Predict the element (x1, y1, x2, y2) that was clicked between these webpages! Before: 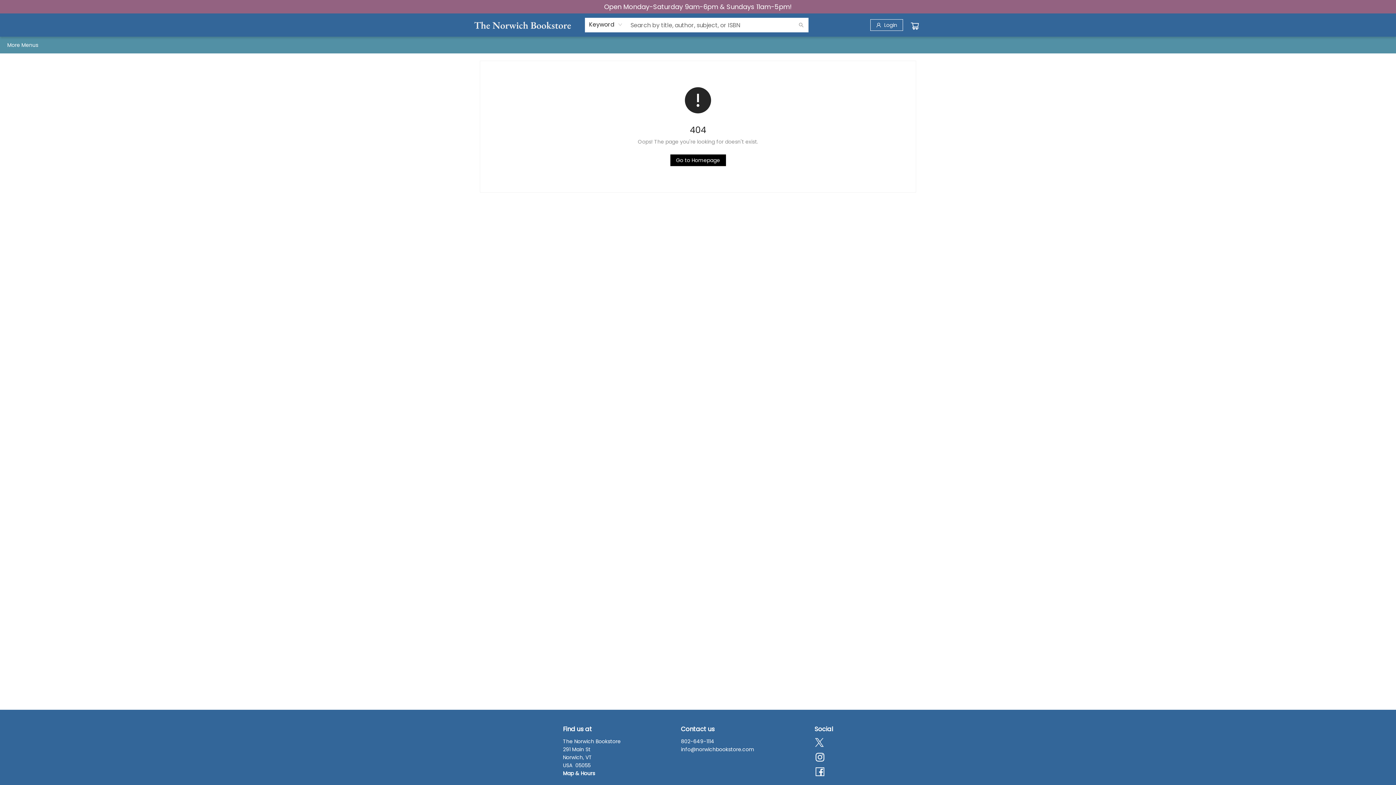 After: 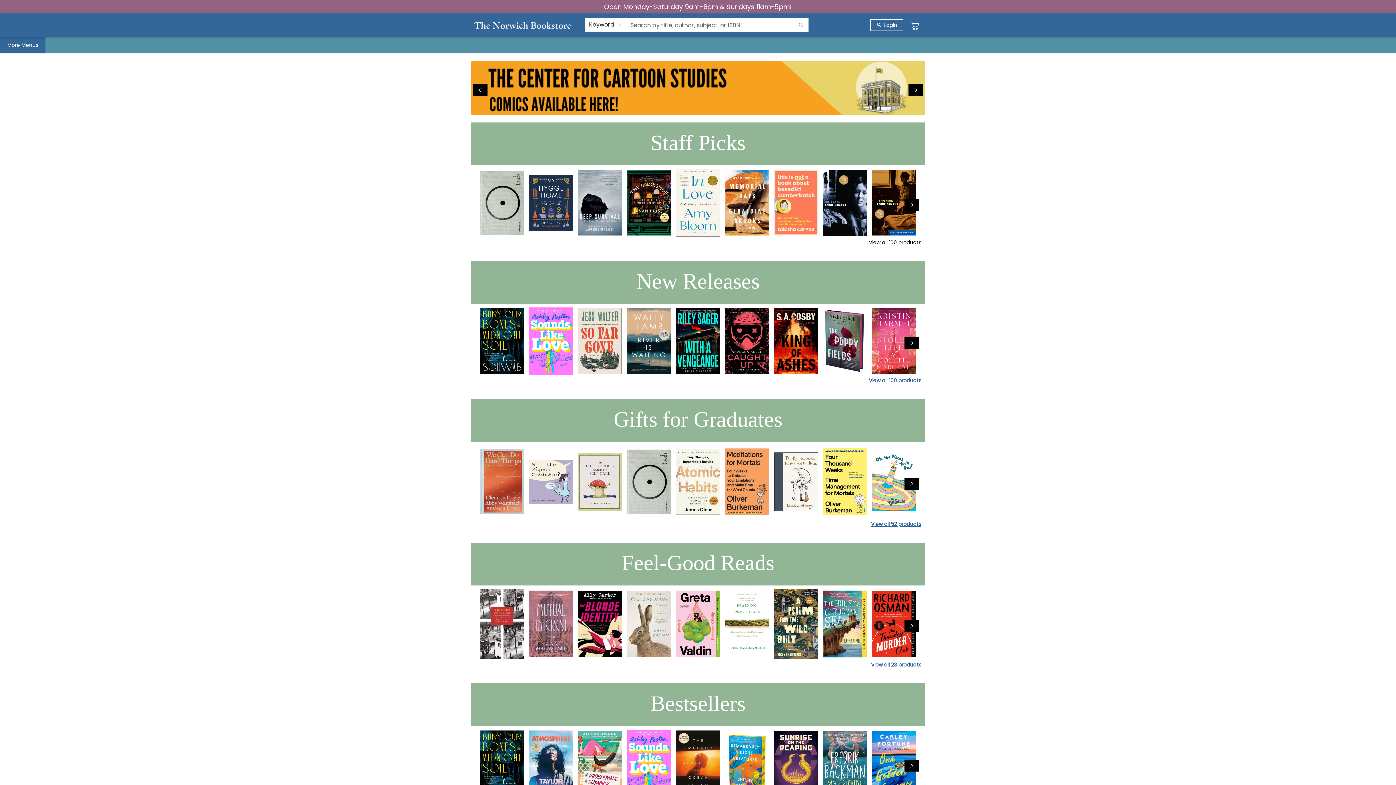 Action: label: Click to return to the homepage bbox: (670, 154, 726, 166)